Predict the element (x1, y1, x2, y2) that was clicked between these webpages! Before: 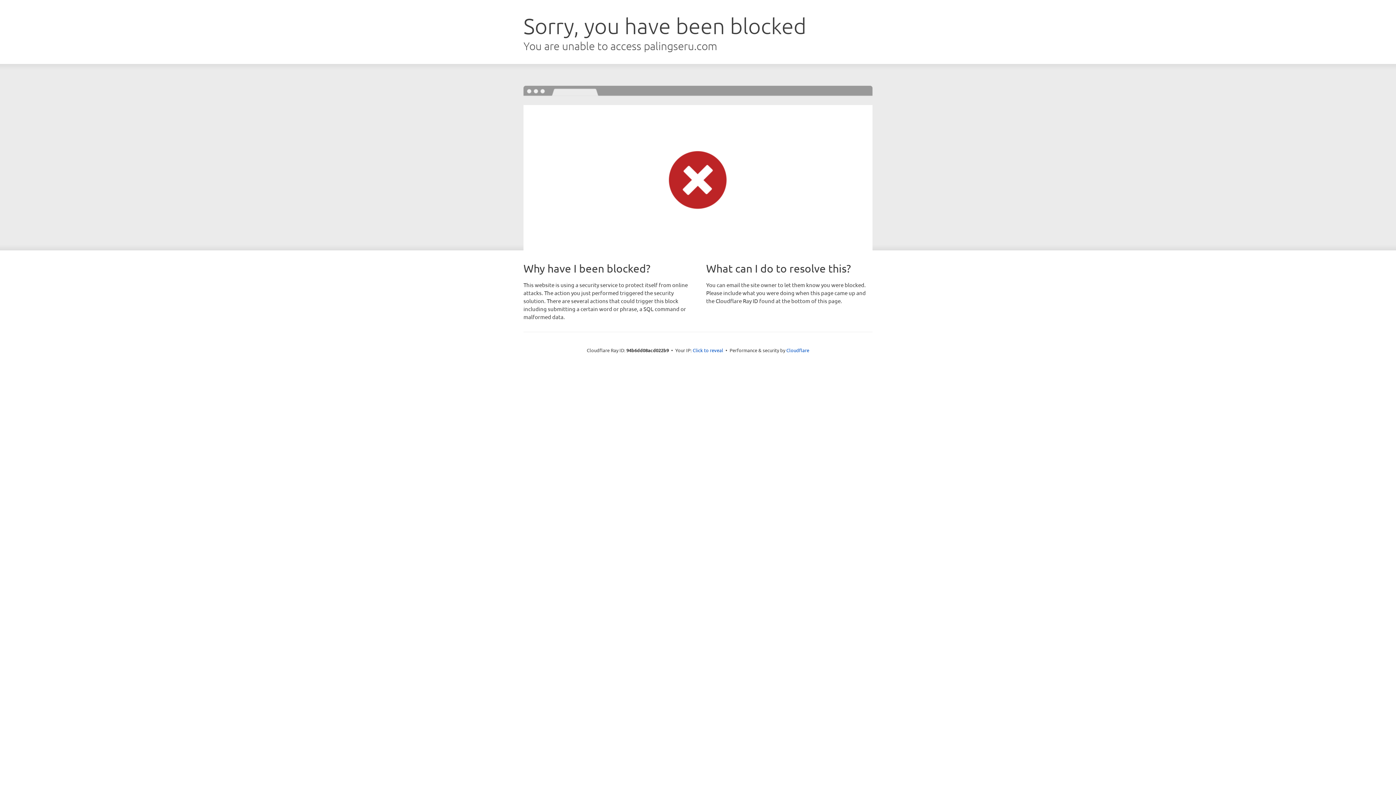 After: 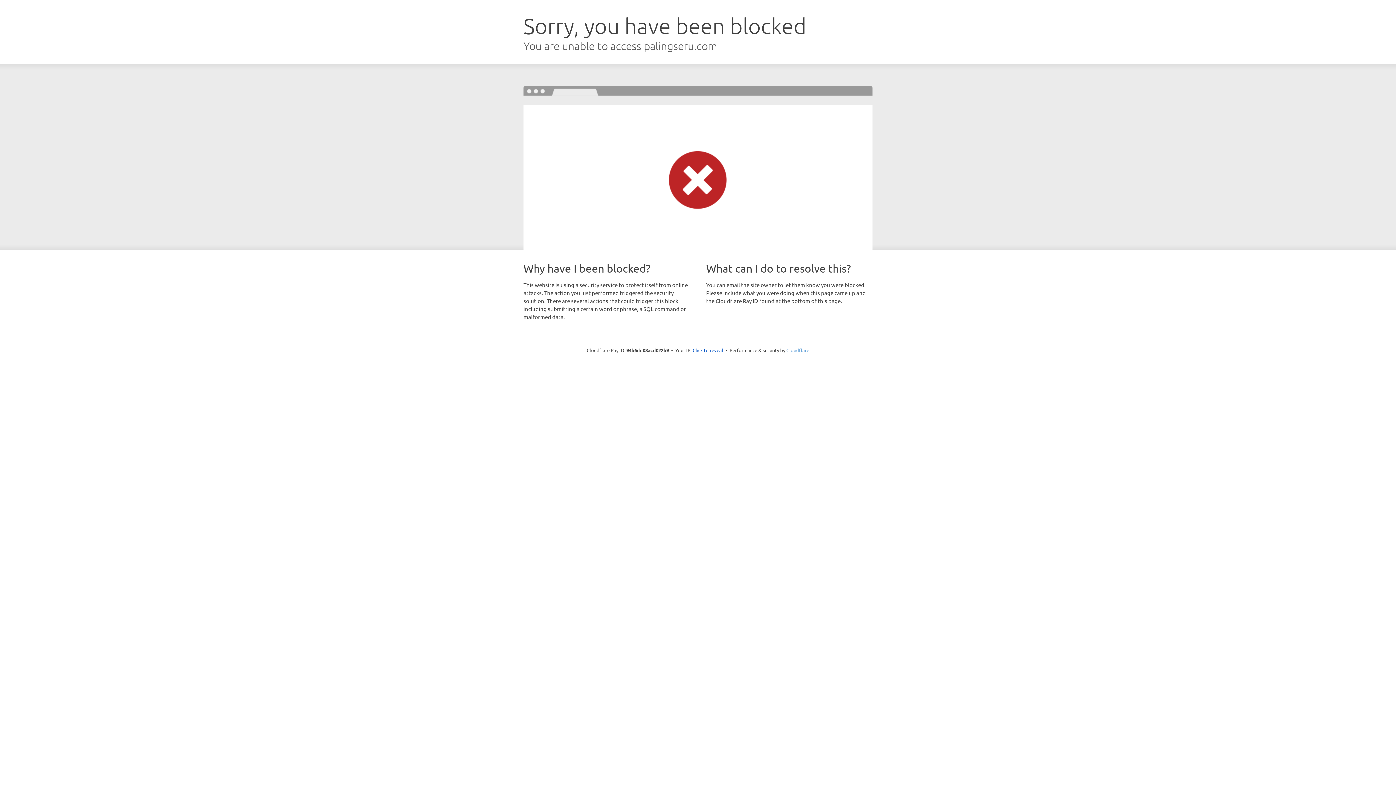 Action: bbox: (786, 347, 809, 353) label: Cloudflare